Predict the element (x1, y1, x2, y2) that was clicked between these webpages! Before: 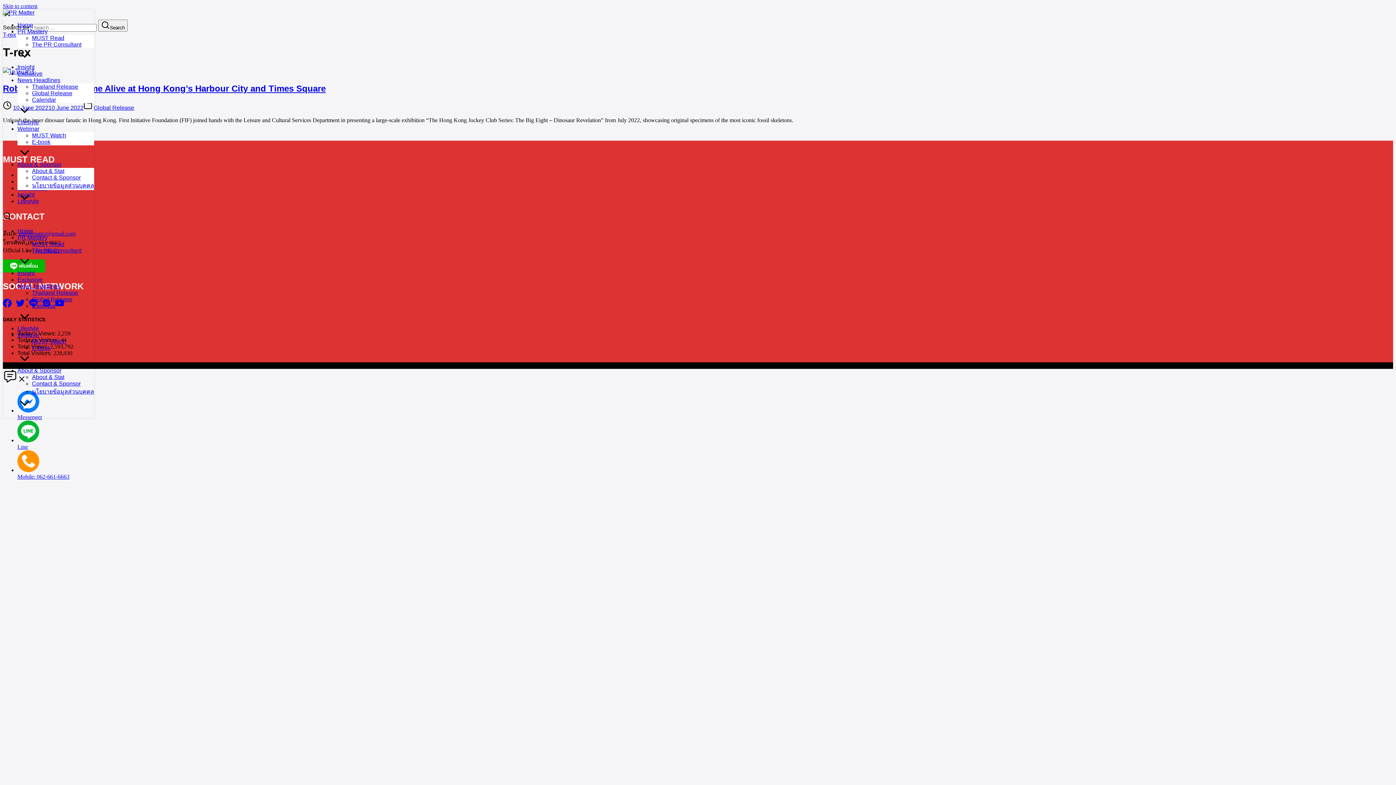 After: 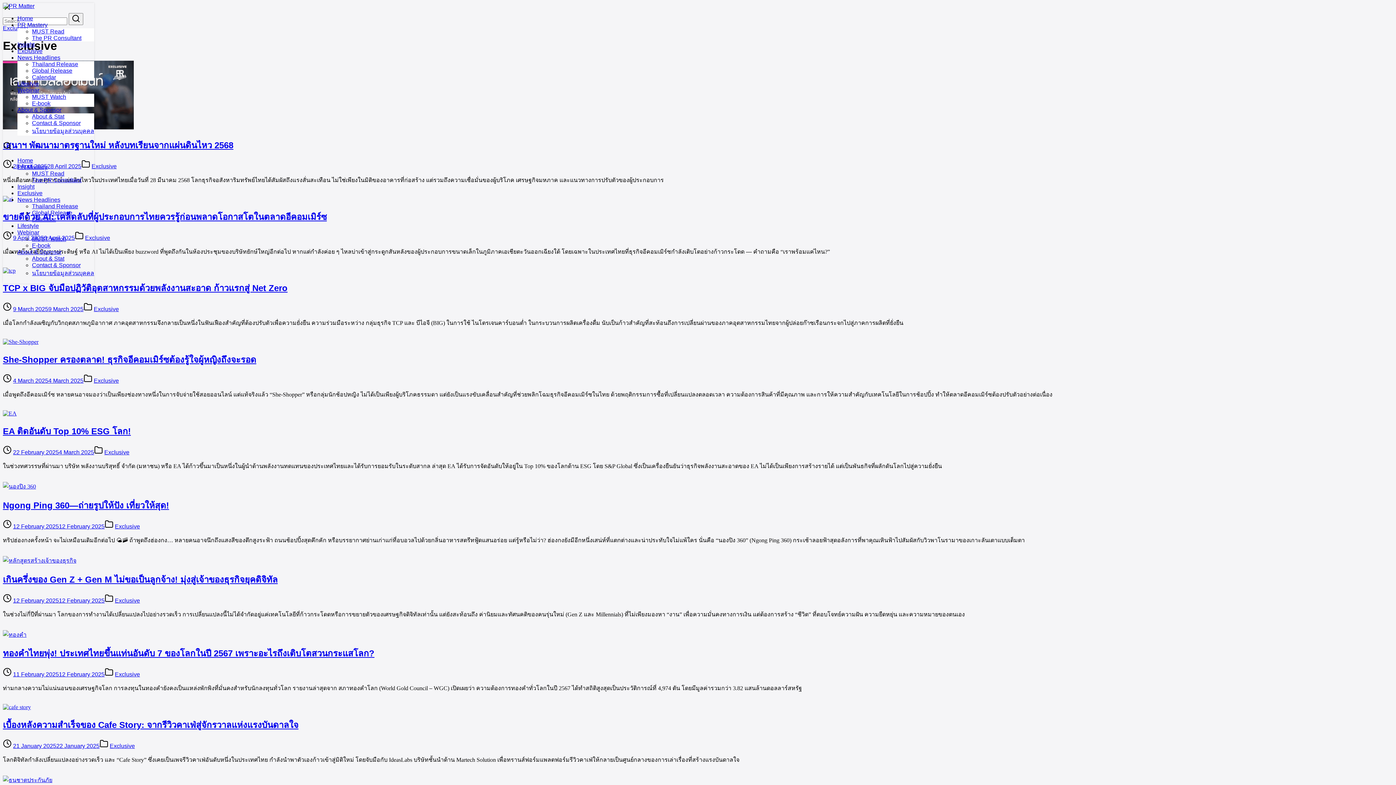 Action: bbox: (17, 276, 42, 282) label: Exclusive